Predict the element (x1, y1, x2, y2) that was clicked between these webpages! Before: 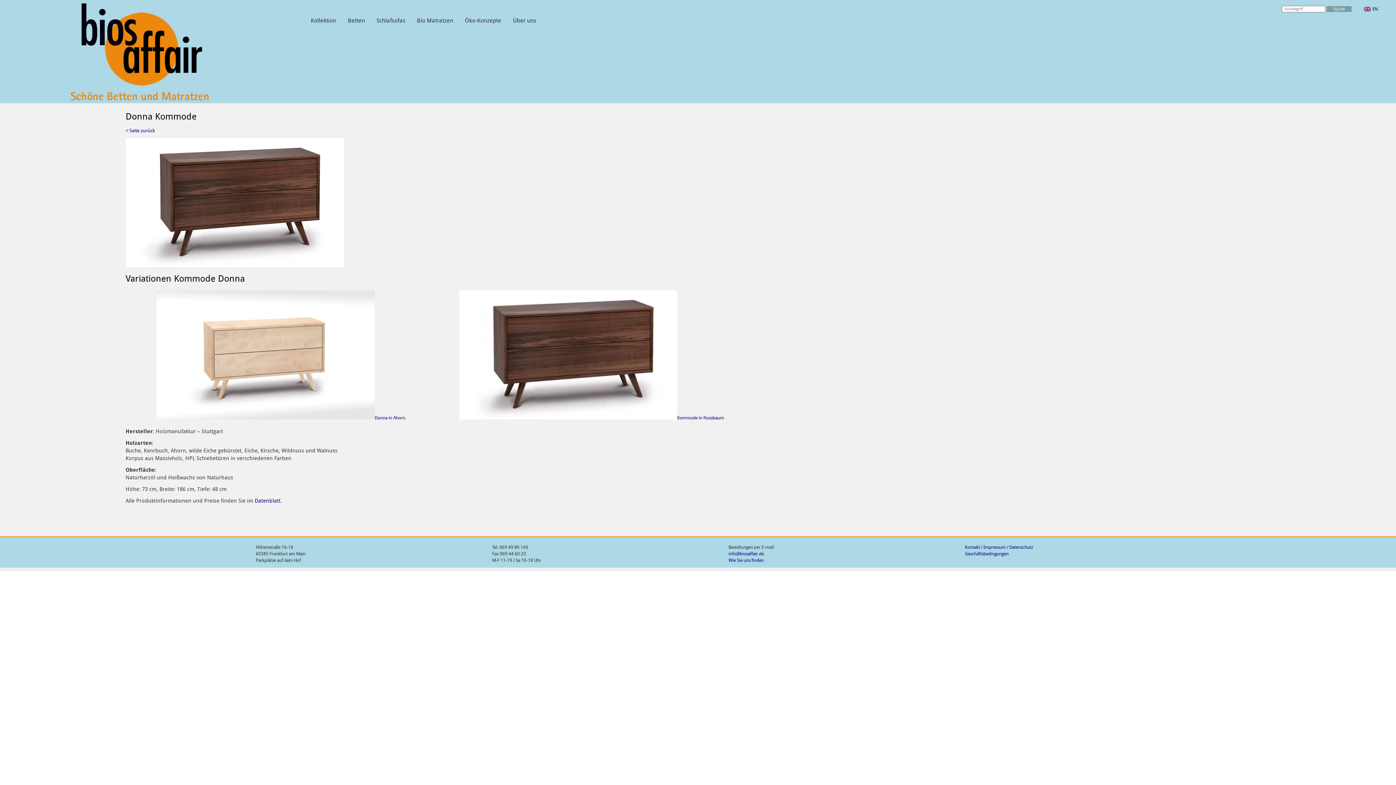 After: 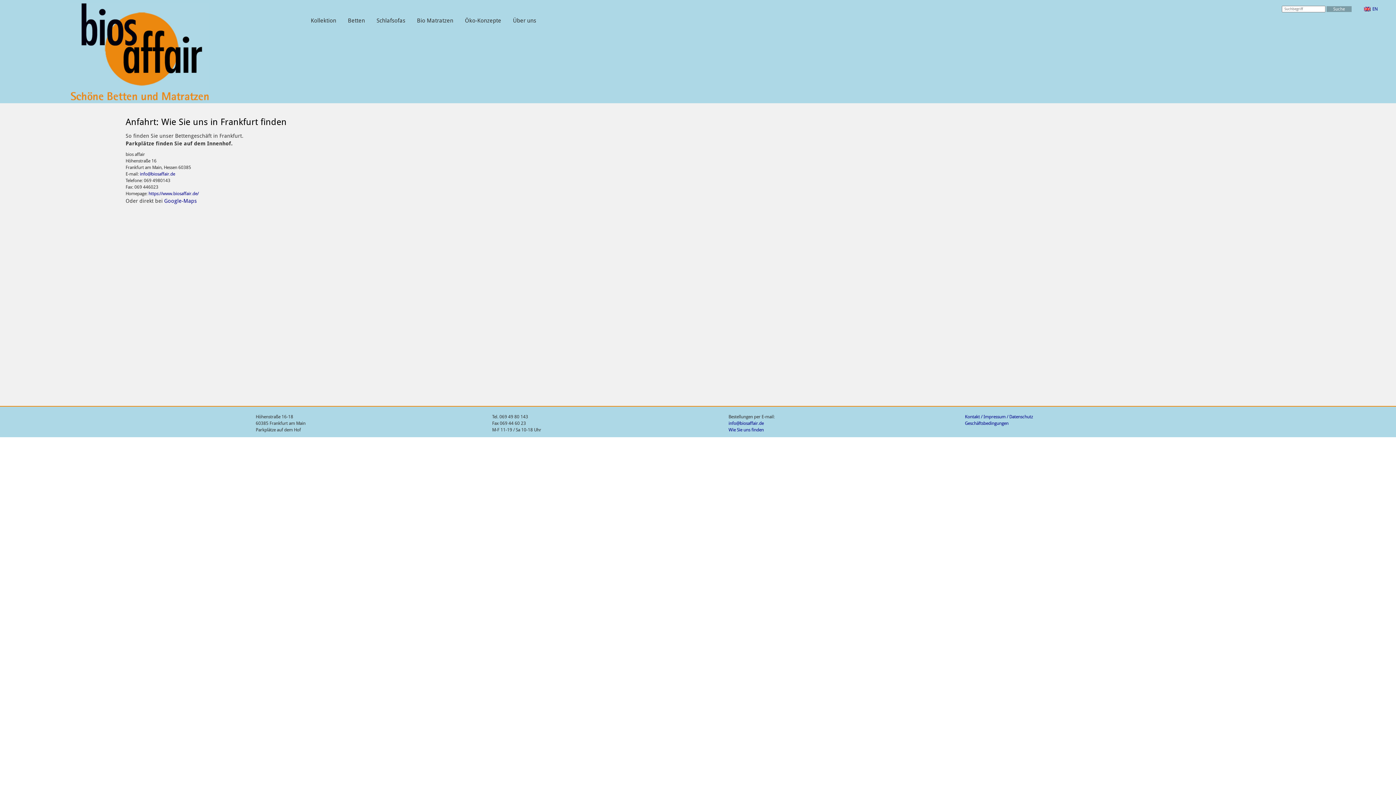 Action: bbox: (728, 558, 764, 563) label: Wie Sie uns finden